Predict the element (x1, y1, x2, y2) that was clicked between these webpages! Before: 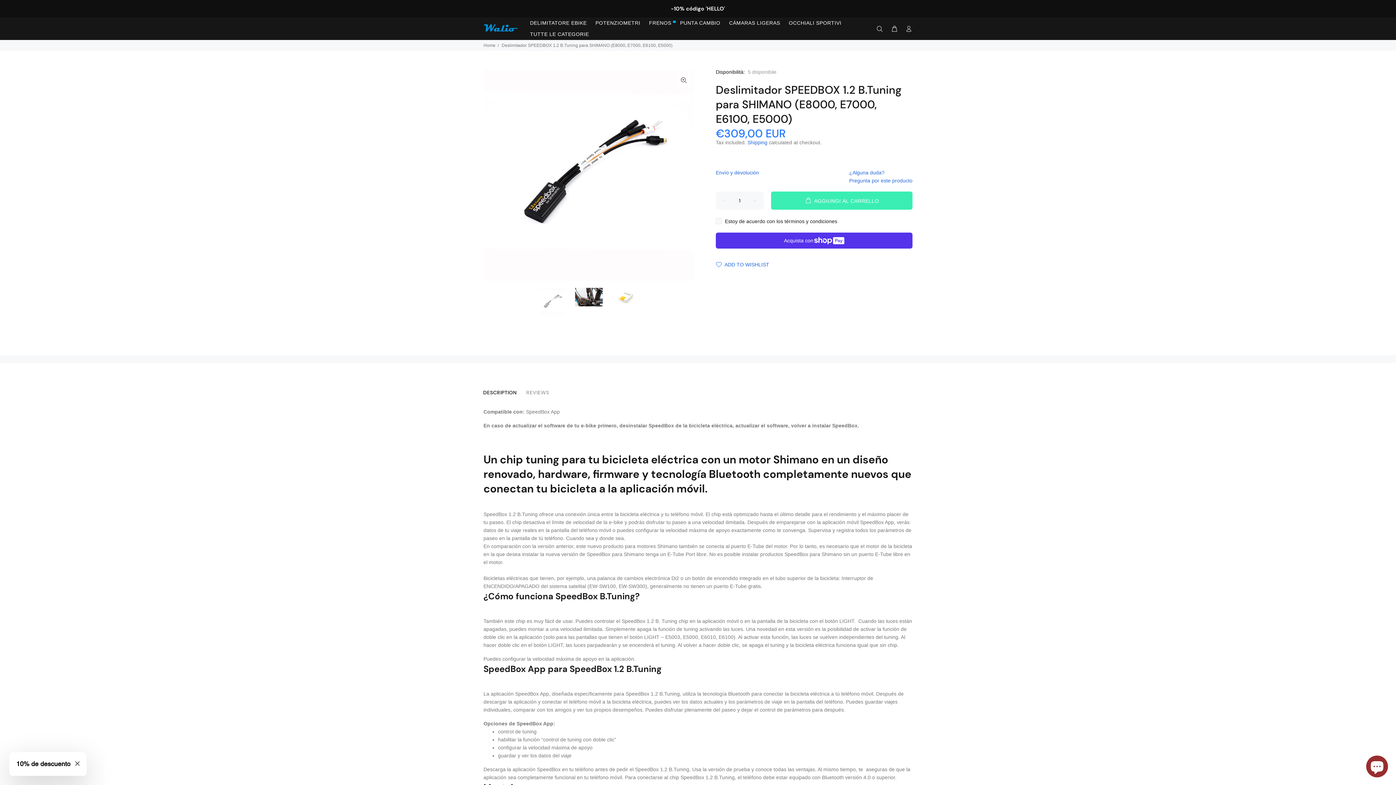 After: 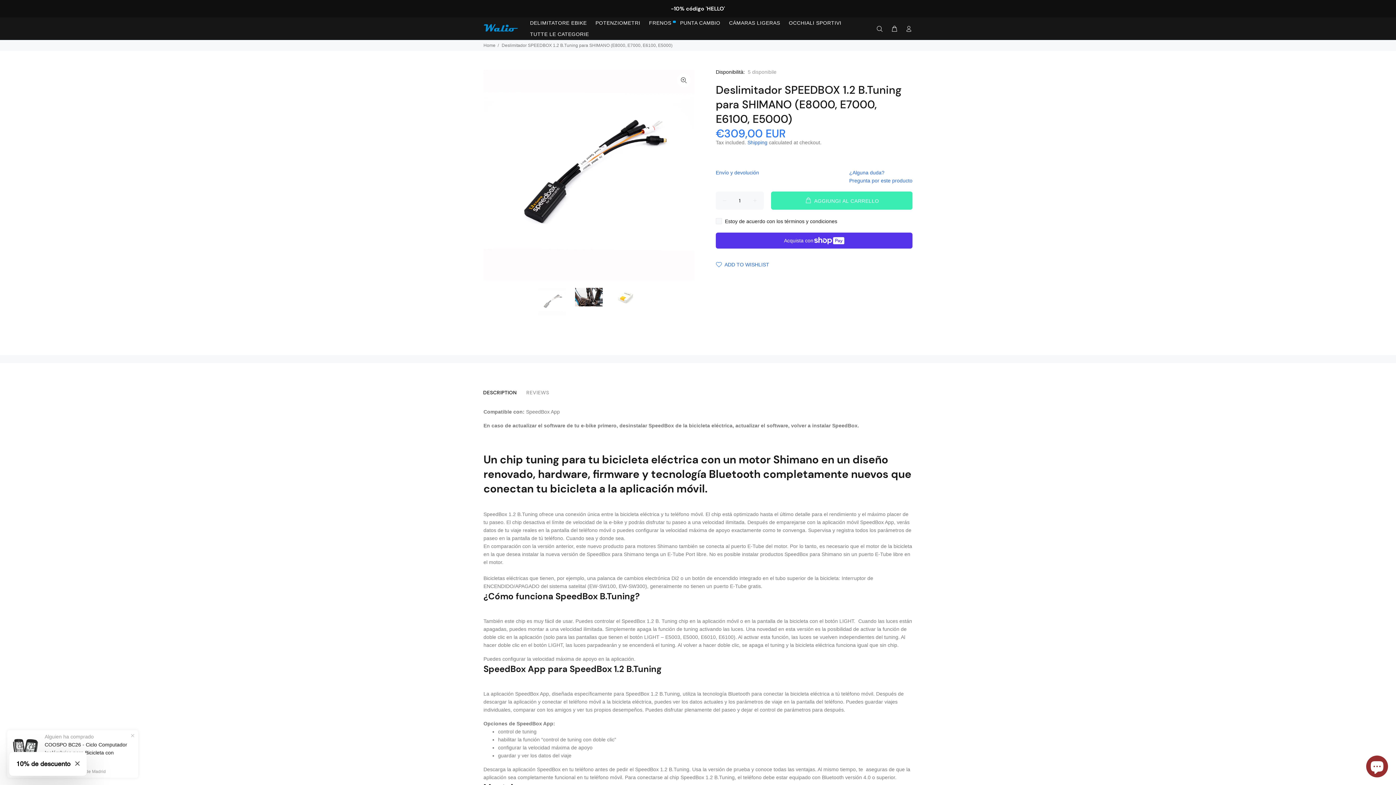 Action: bbox: (478, 386, 521, 399) label: DESCRIPTION